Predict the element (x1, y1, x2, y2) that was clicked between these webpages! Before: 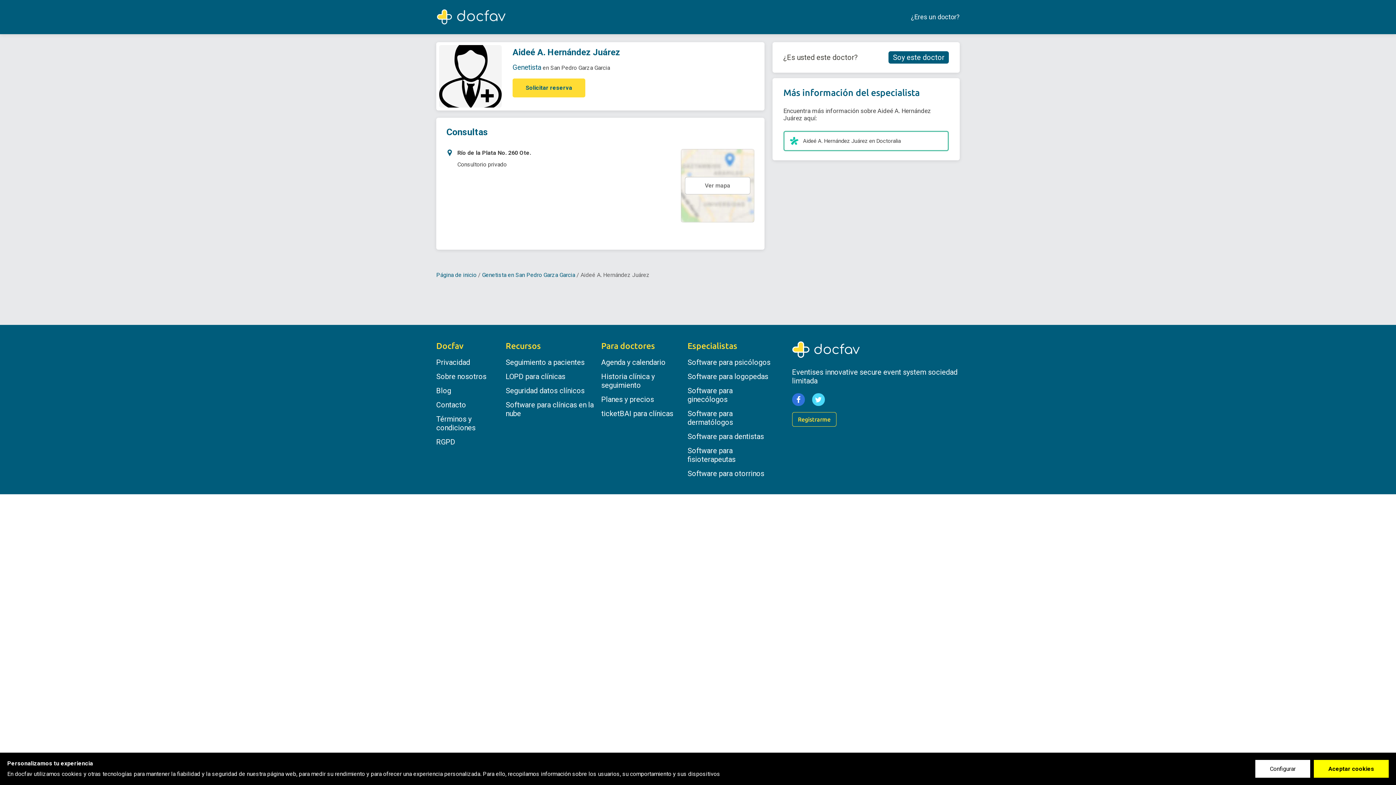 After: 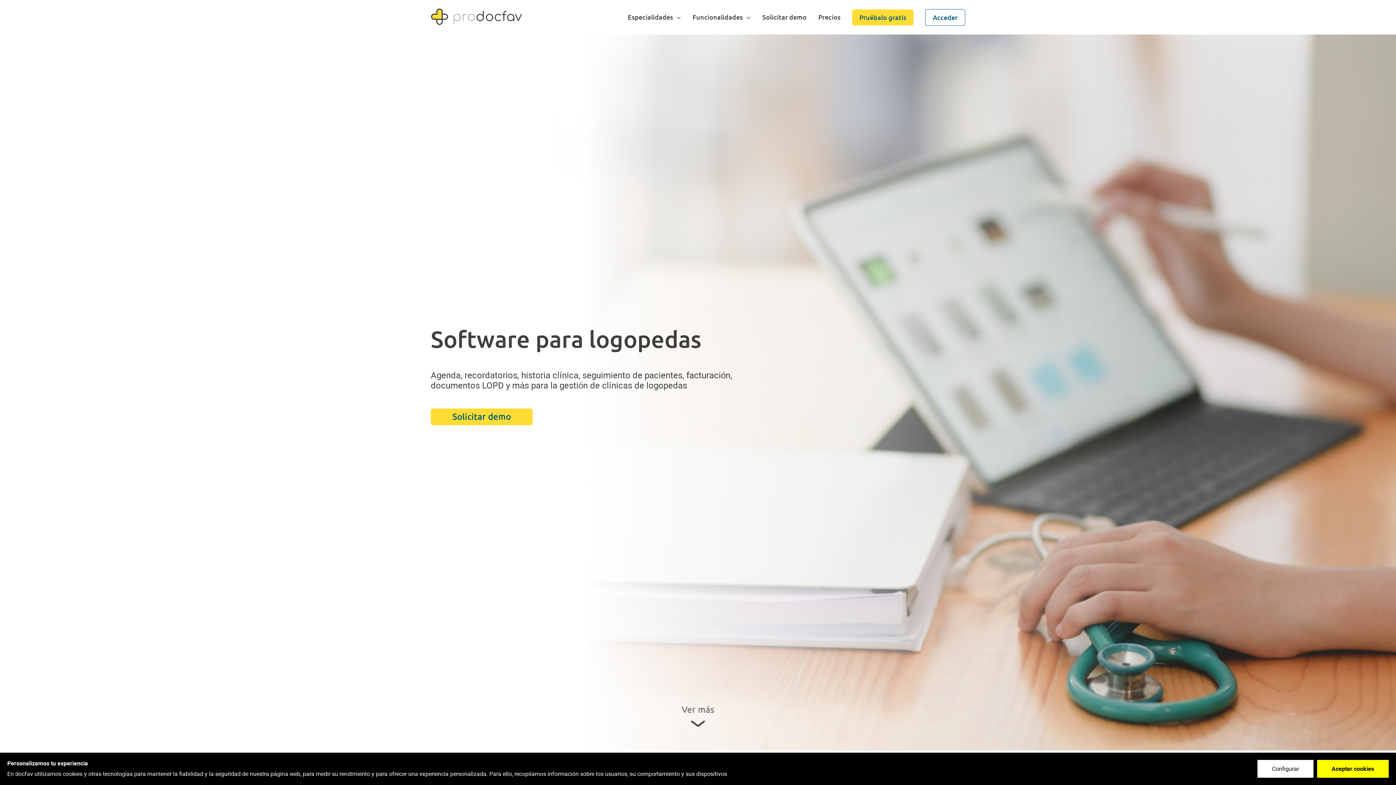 Action: label: Software para logopedas bbox: (687, 372, 768, 381)